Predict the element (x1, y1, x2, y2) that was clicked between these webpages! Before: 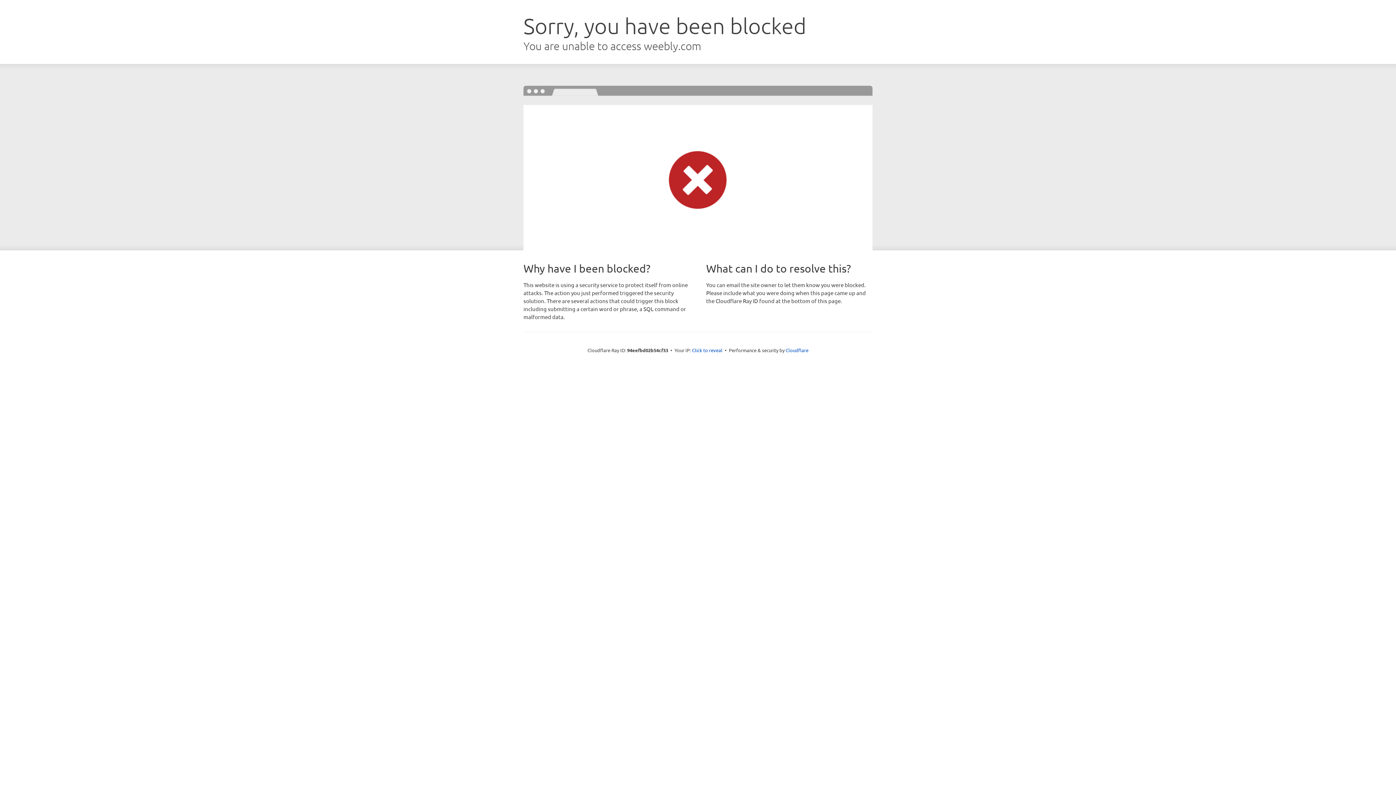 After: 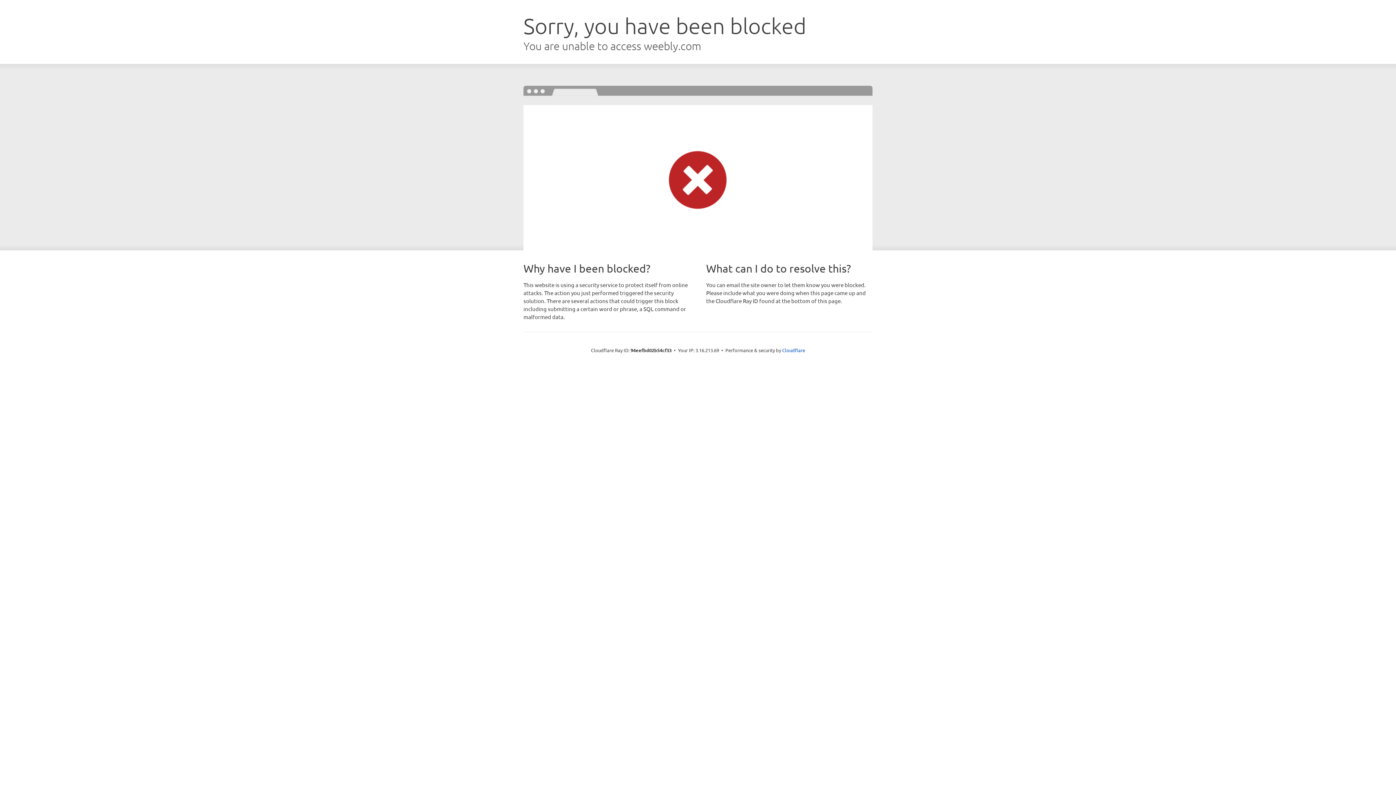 Action: bbox: (692, 346, 722, 353) label: Click to reveal